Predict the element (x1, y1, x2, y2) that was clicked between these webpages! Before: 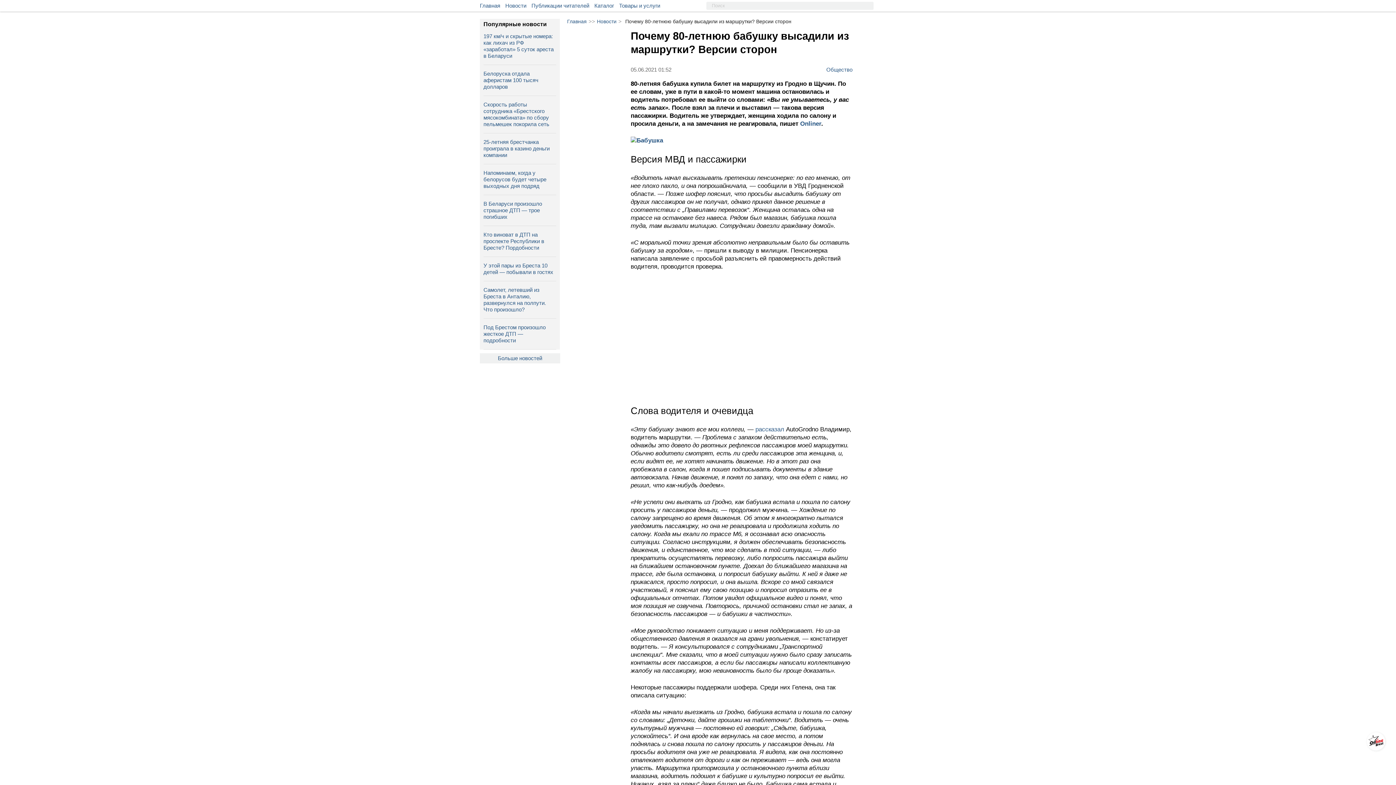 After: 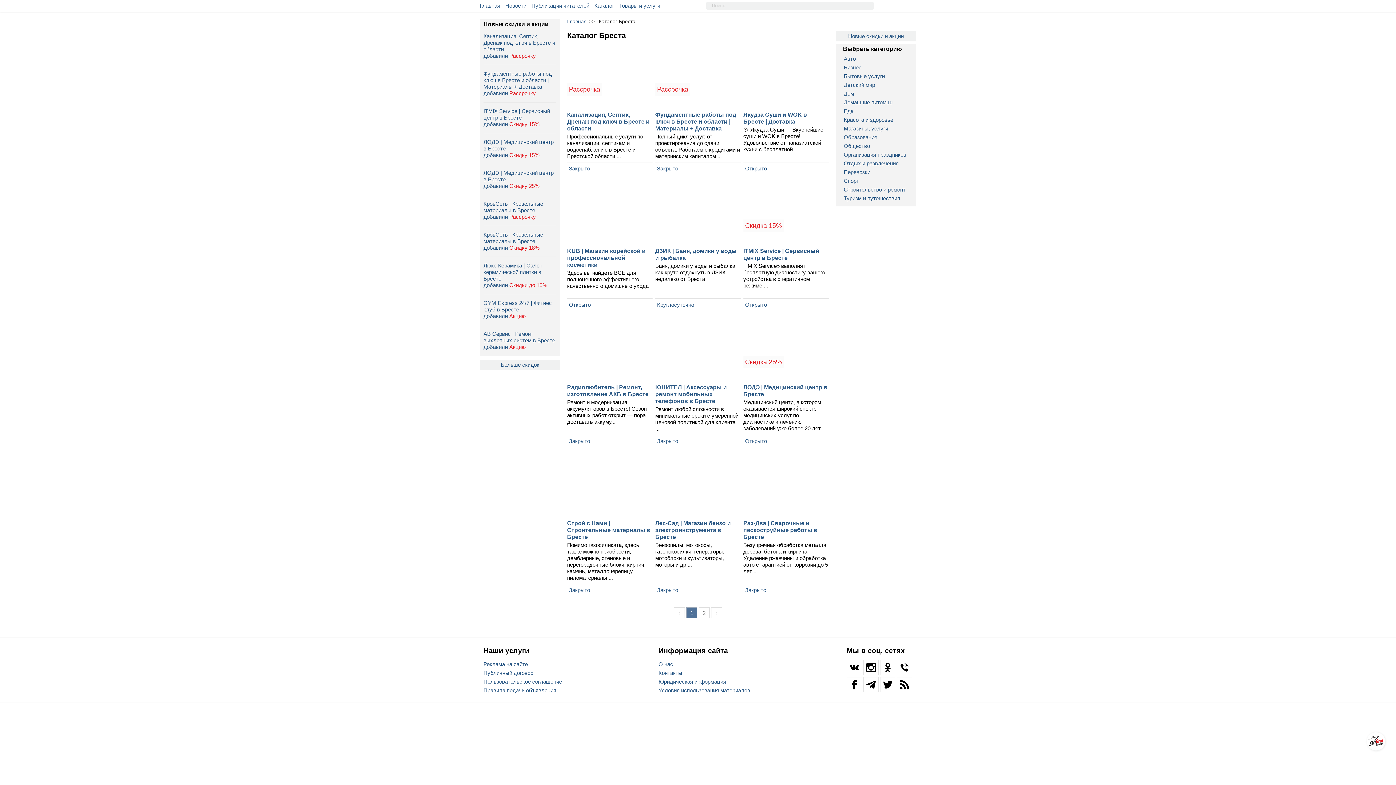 Action: bbox: (594, 0, 614, 11) label: Каталог